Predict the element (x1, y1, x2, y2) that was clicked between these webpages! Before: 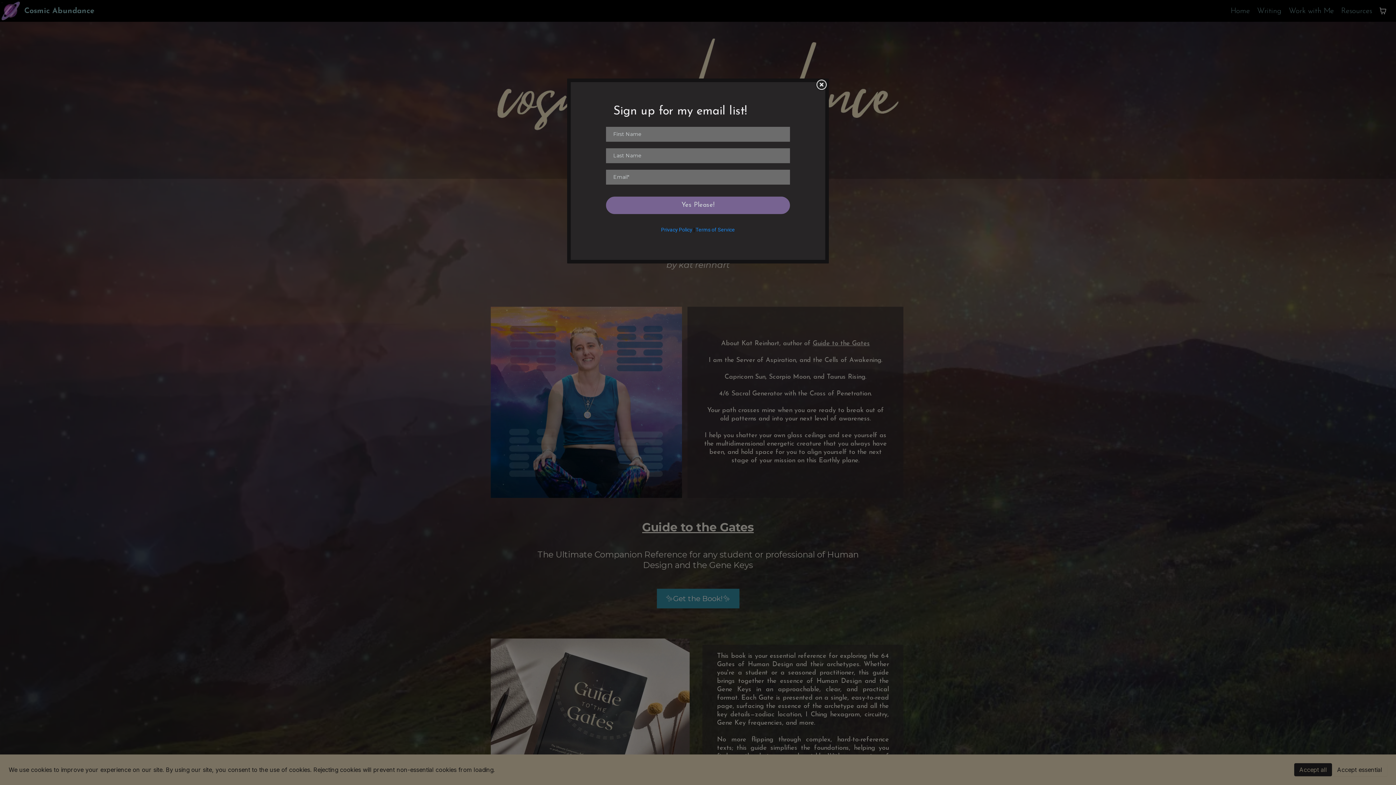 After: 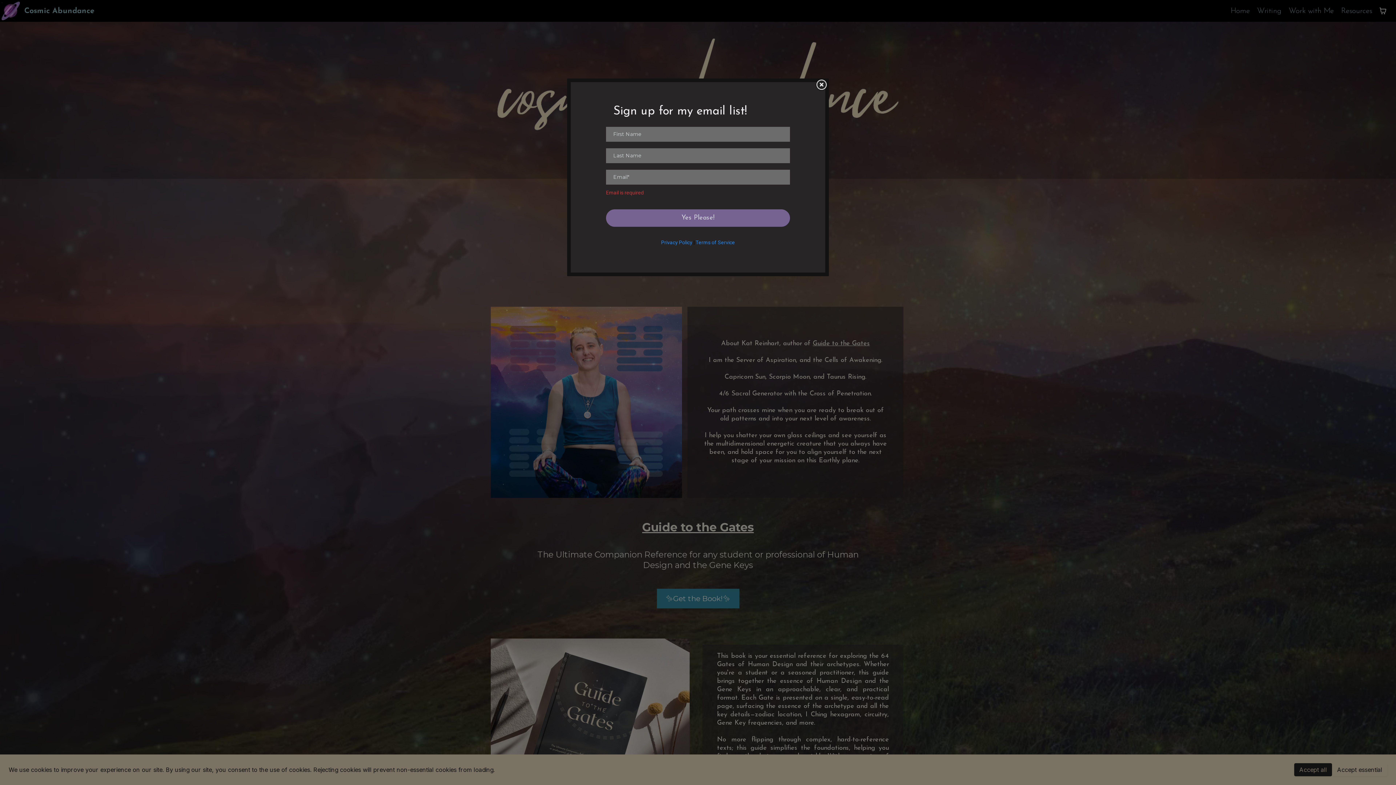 Action: label: Yes Please! bbox: (606, 196, 790, 214)